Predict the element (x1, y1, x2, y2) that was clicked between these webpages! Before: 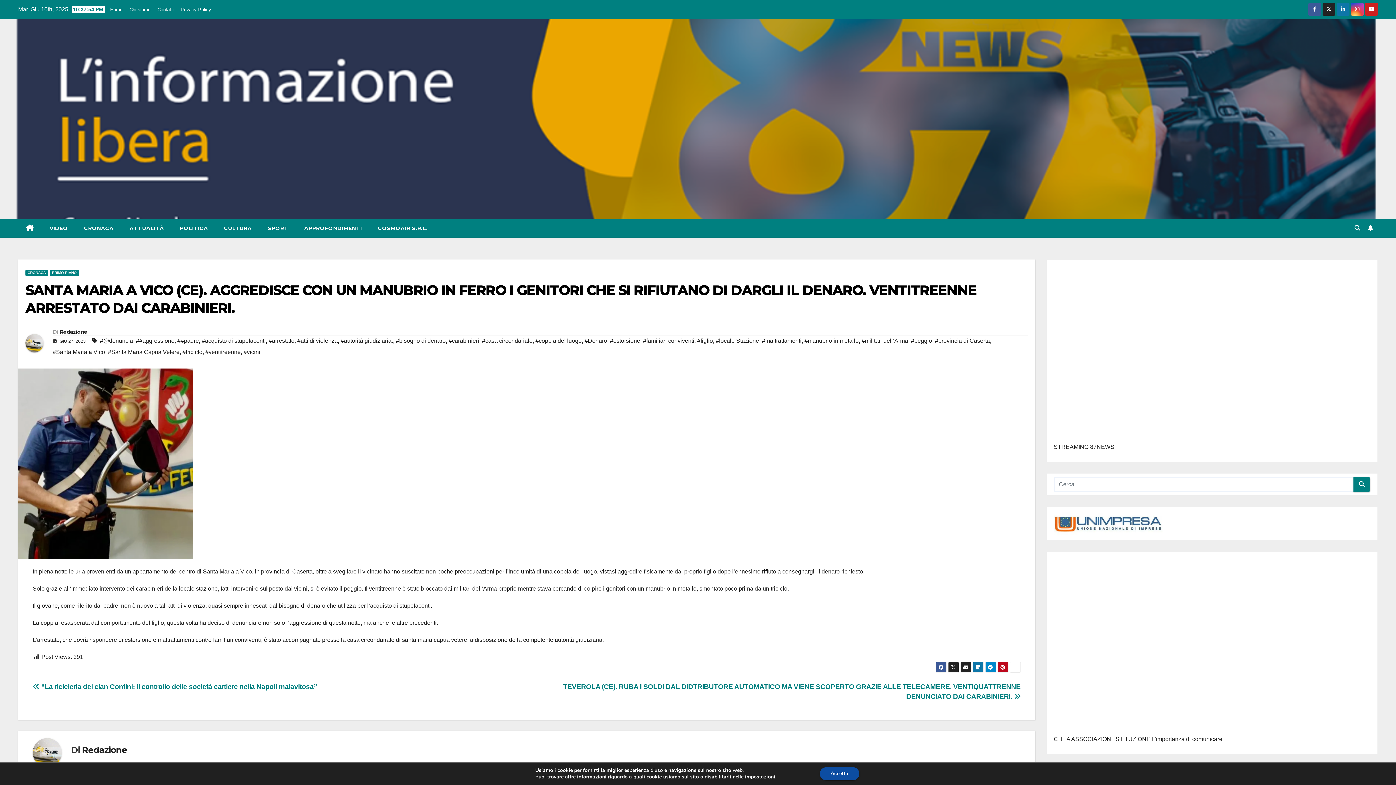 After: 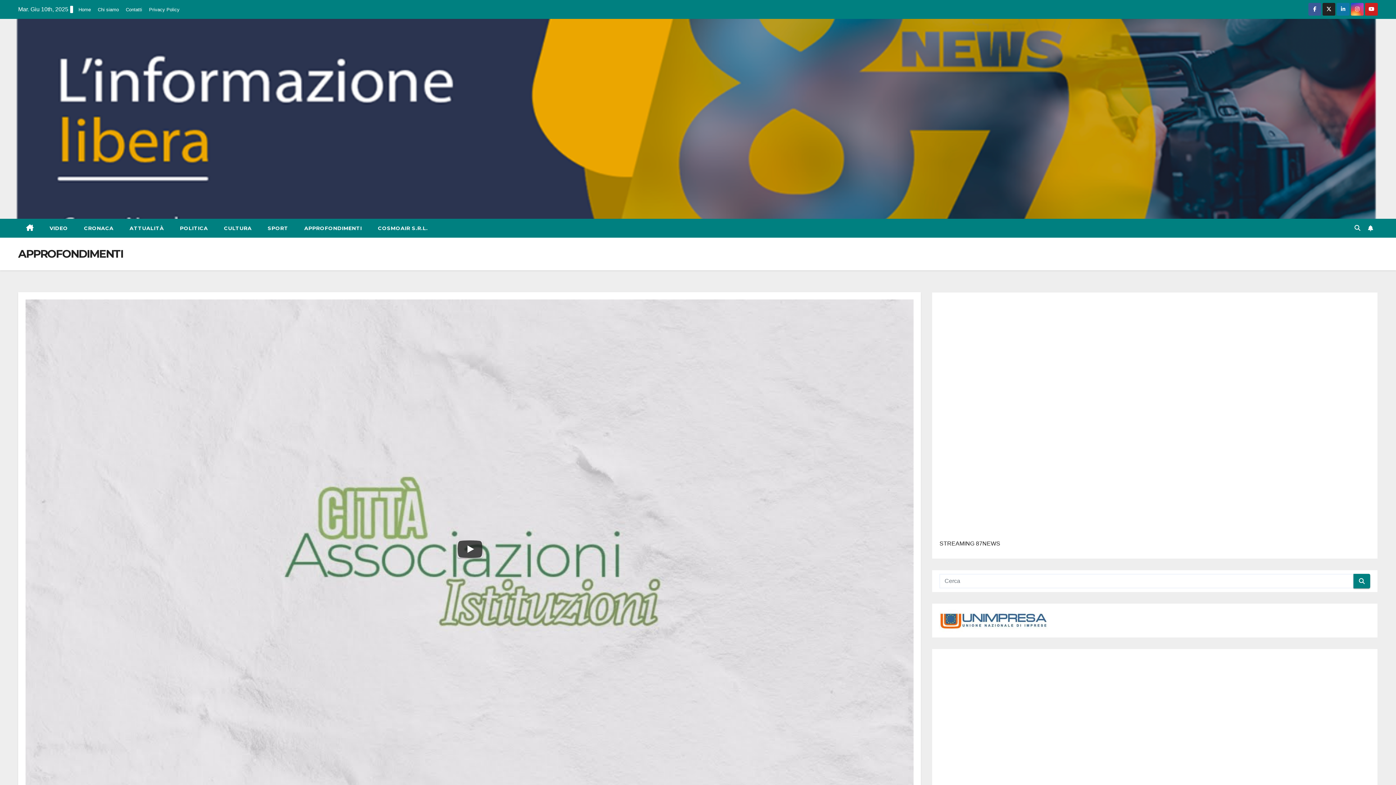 Action: label: APPROFONDIMENTI bbox: (296, 218, 370, 237)